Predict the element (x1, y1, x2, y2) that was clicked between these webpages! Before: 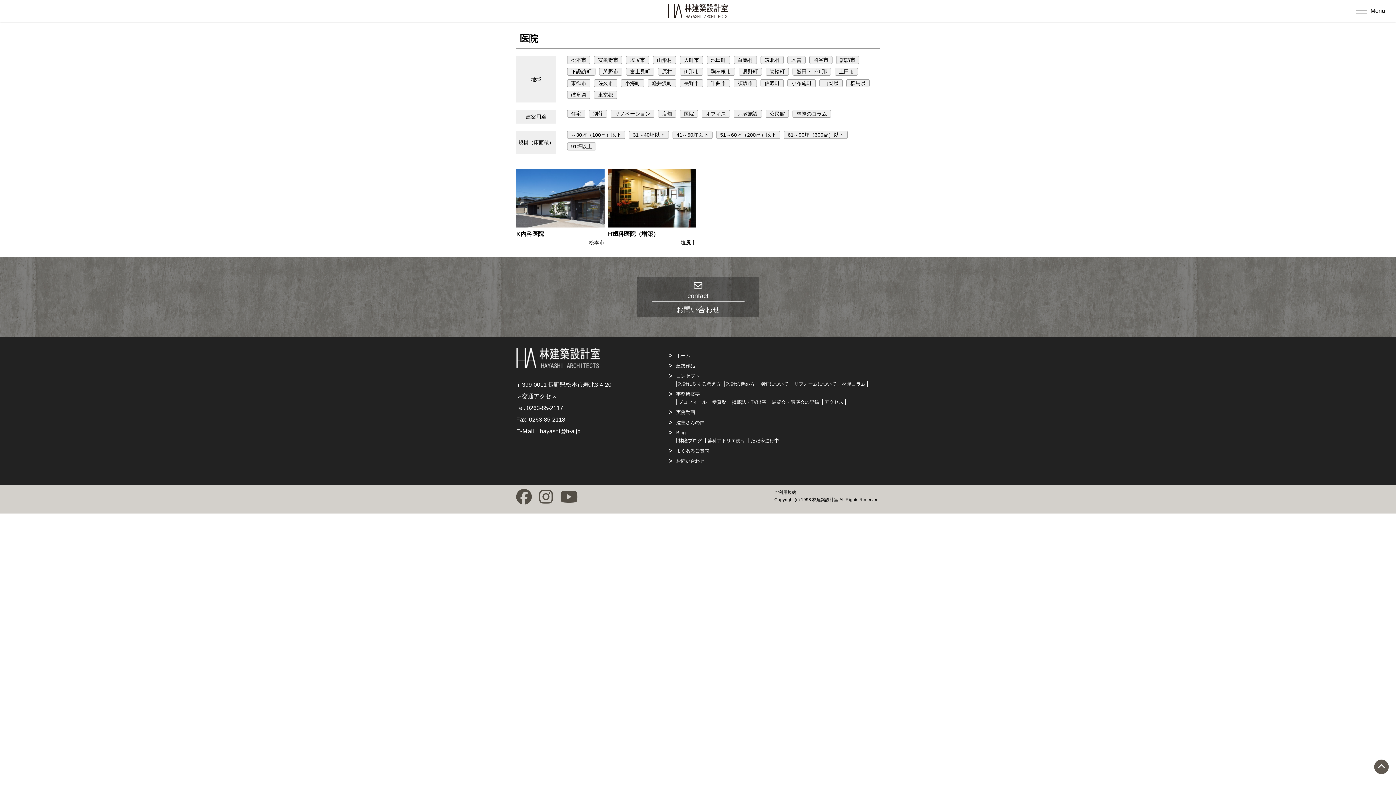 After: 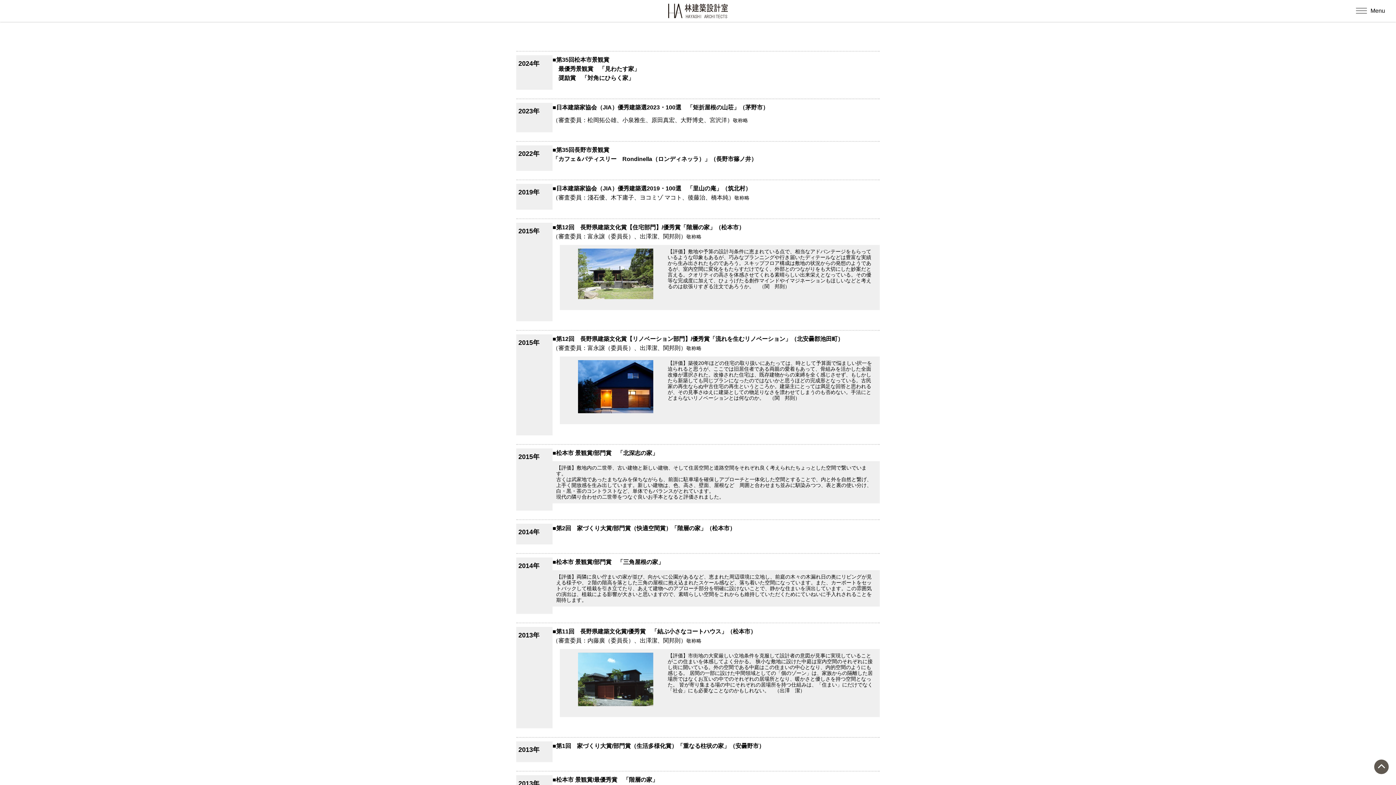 Action: label: 受賞歴 bbox: (712, 399, 726, 405)